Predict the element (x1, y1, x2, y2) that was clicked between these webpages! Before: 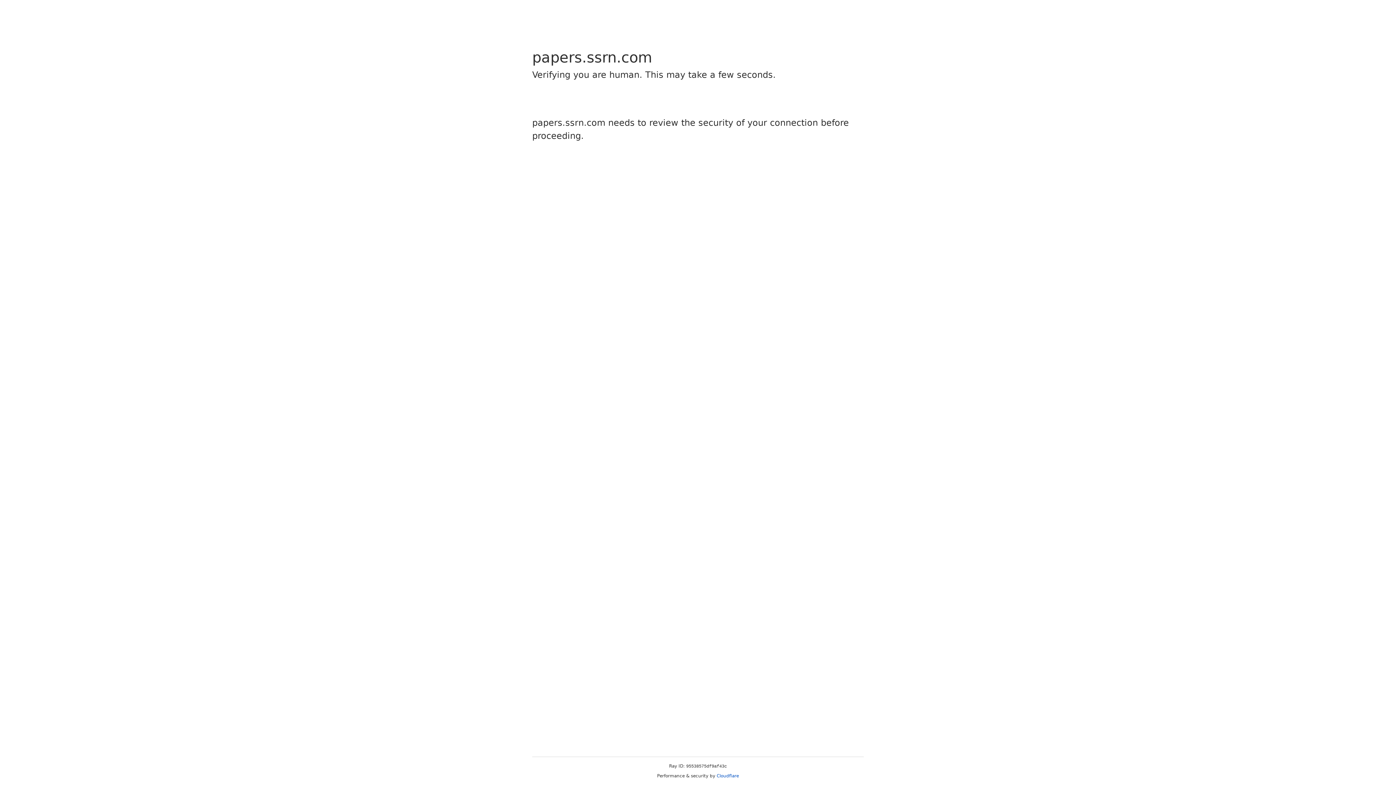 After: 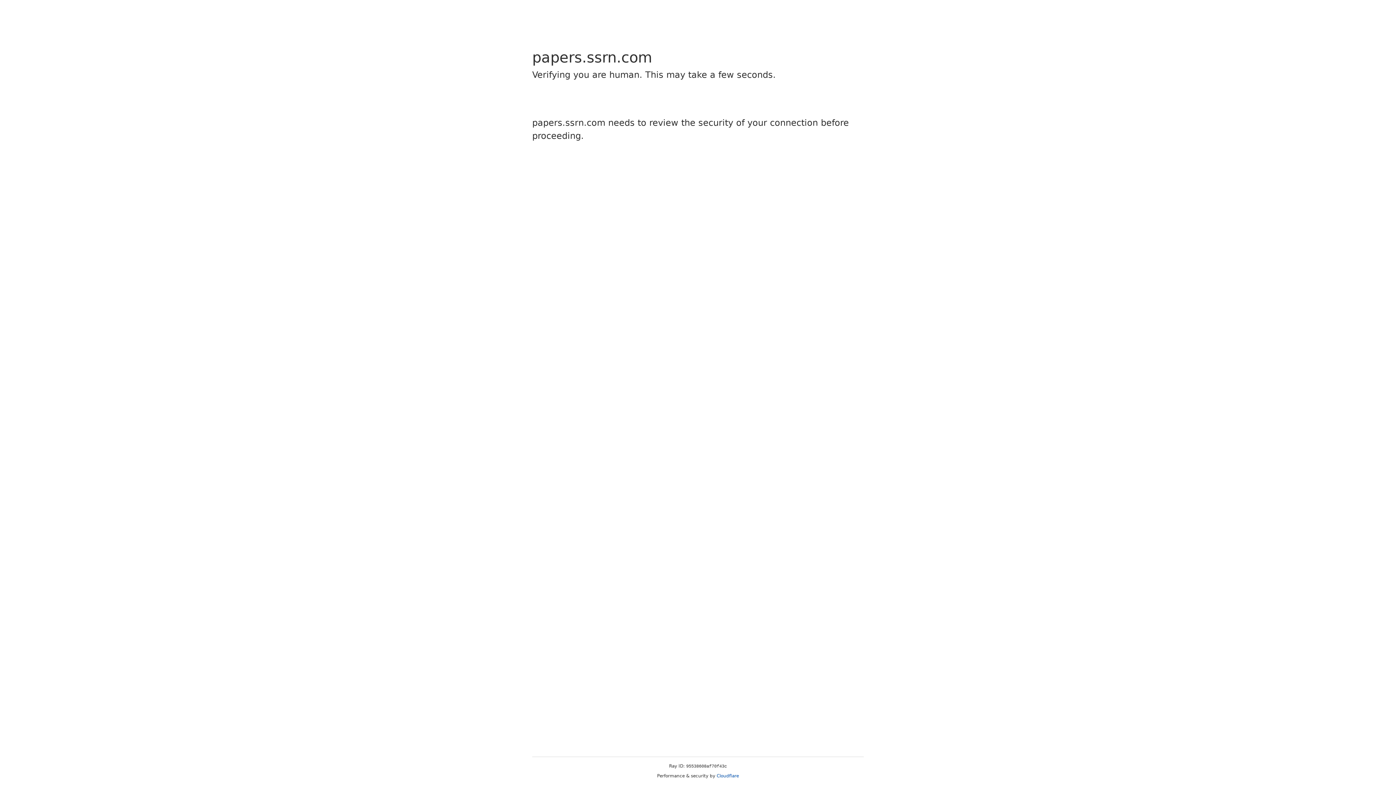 Action: label: Cloudflare bbox: (716, 773, 739, 778)